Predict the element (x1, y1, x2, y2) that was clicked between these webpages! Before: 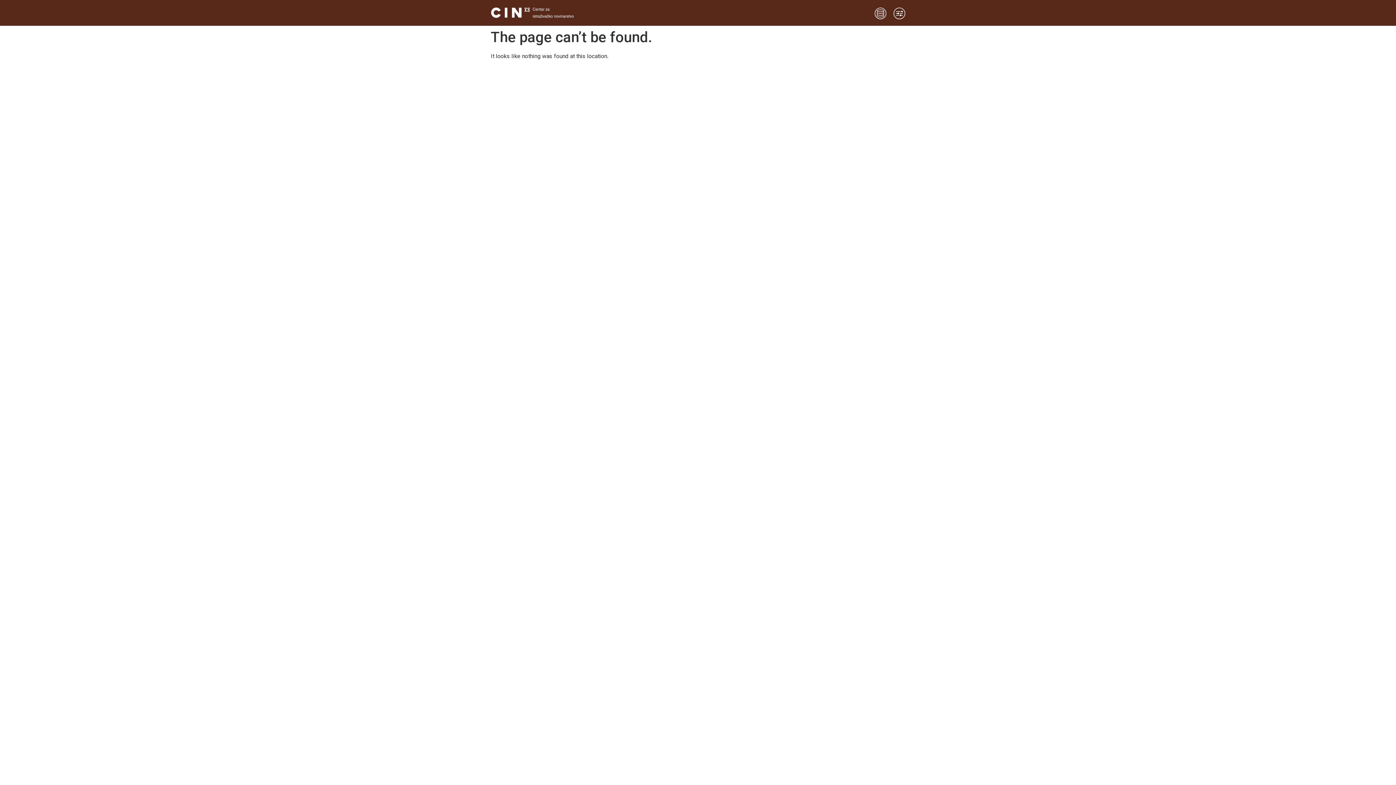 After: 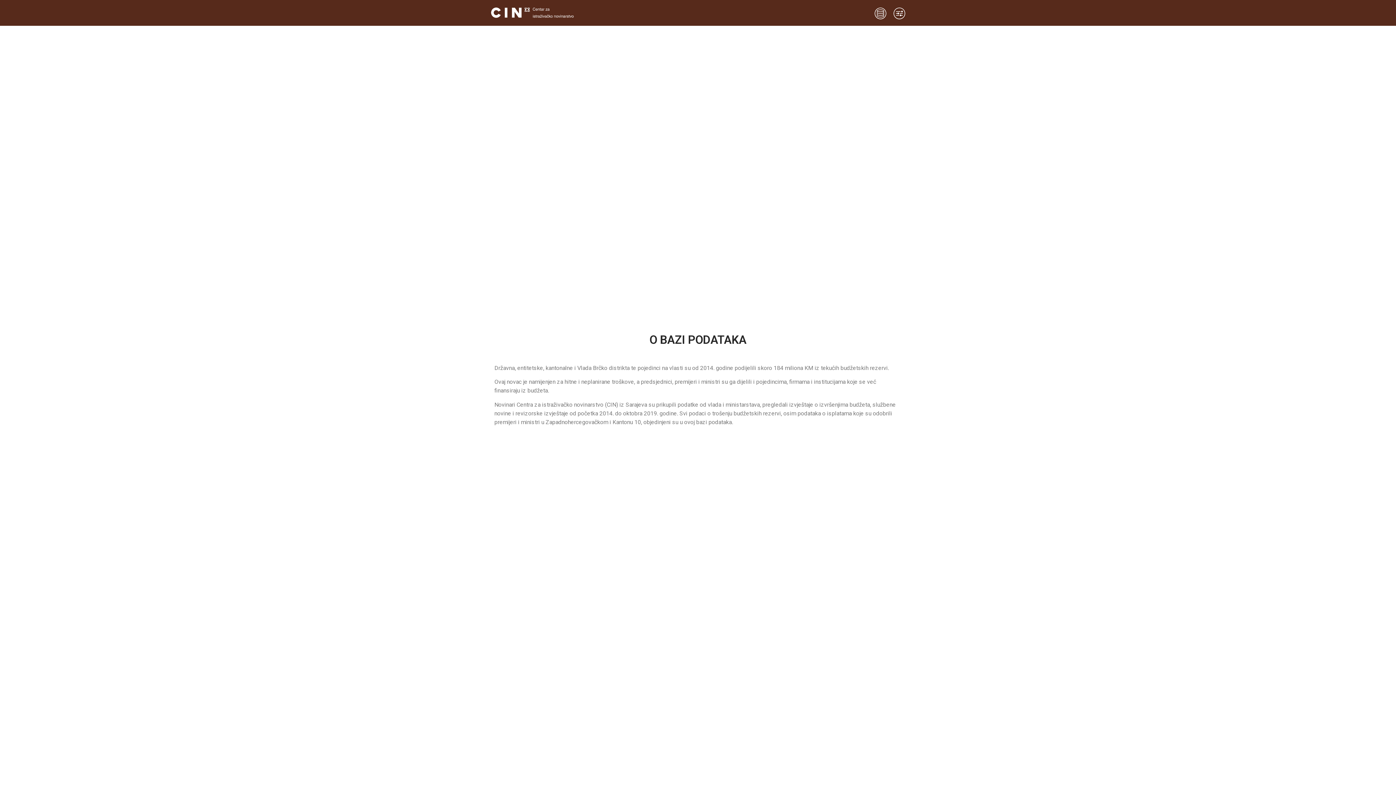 Action: bbox: (874, 7, 886, 19)